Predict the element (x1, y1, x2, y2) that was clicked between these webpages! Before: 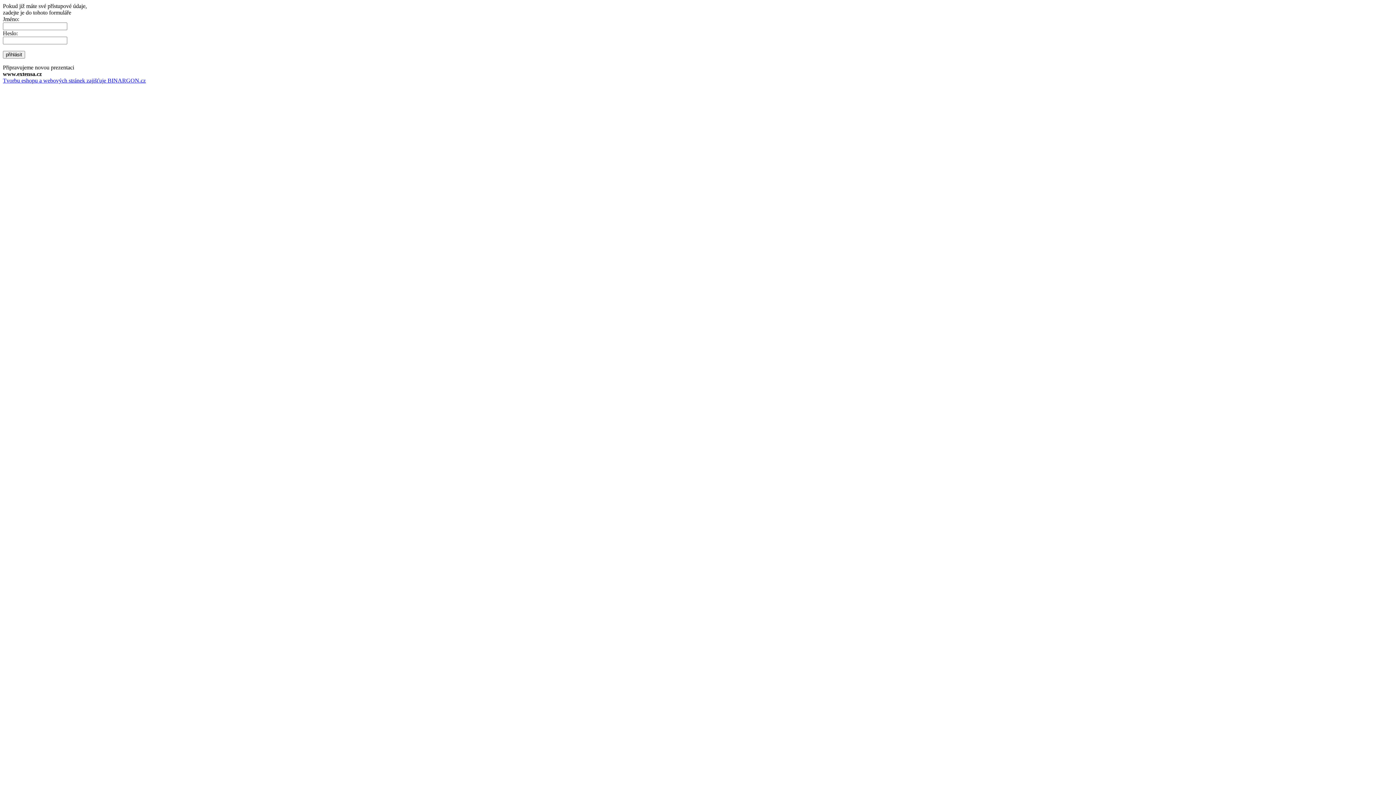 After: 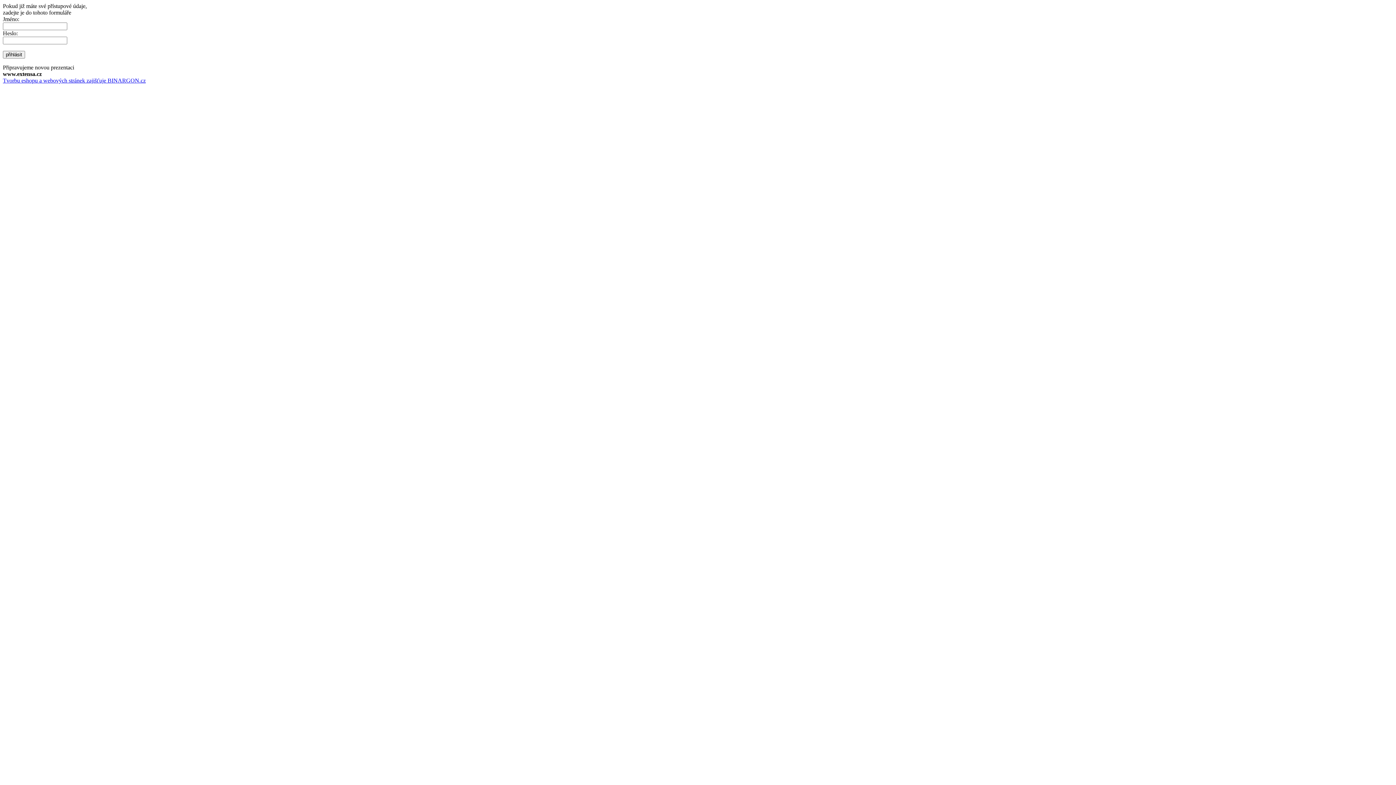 Action: label: přihlásit bbox: (2, 50, 25, 58)